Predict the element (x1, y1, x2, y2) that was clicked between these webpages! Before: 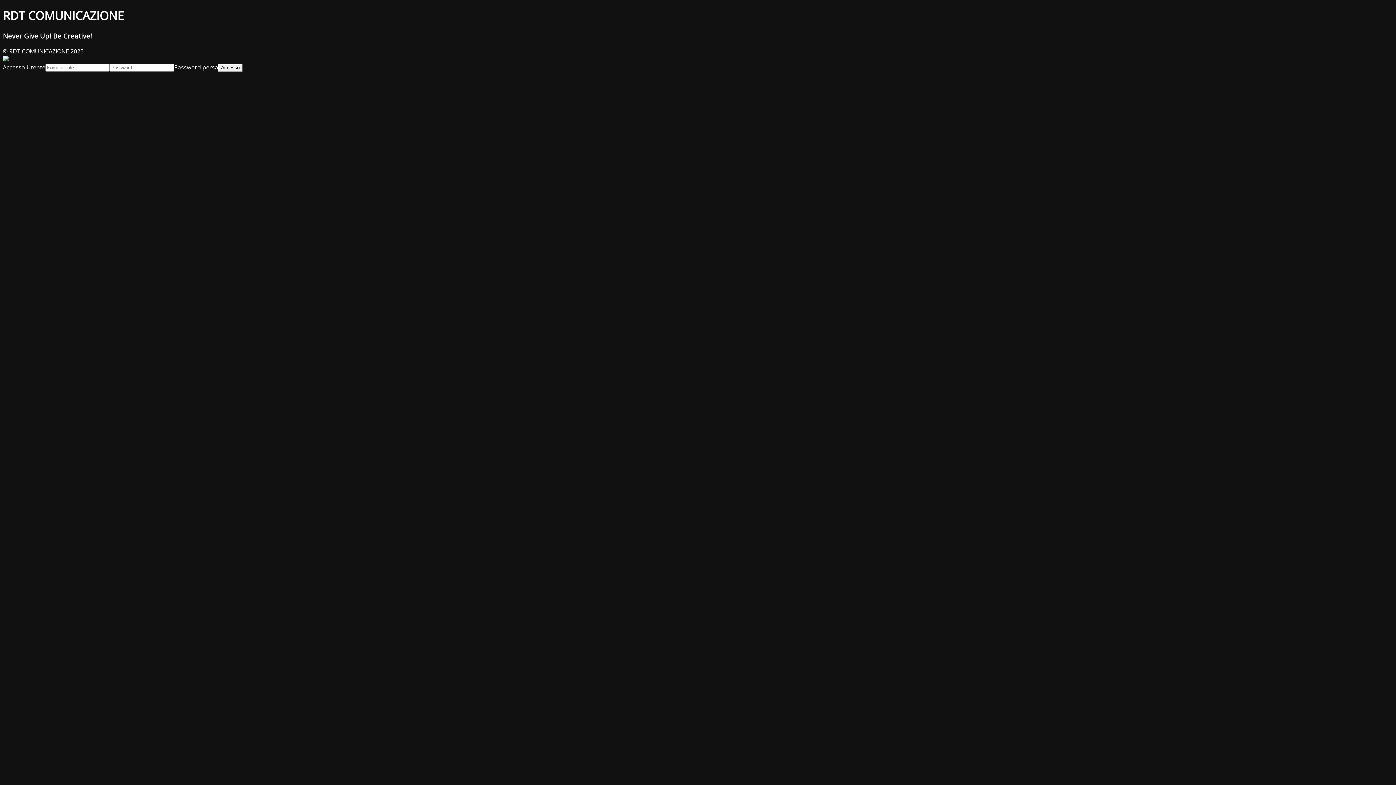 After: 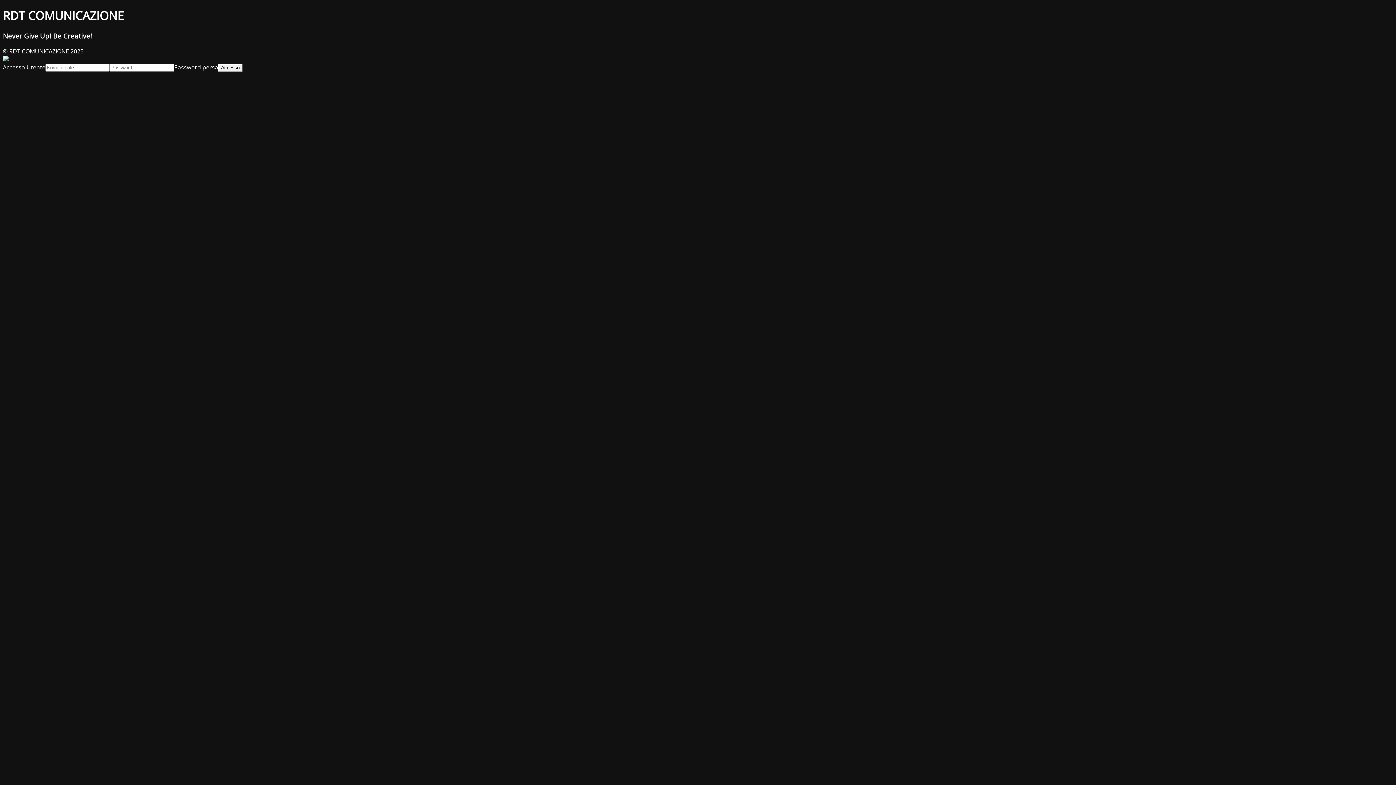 Action: bbox: (174, 63, 218, 71) label: Password persa